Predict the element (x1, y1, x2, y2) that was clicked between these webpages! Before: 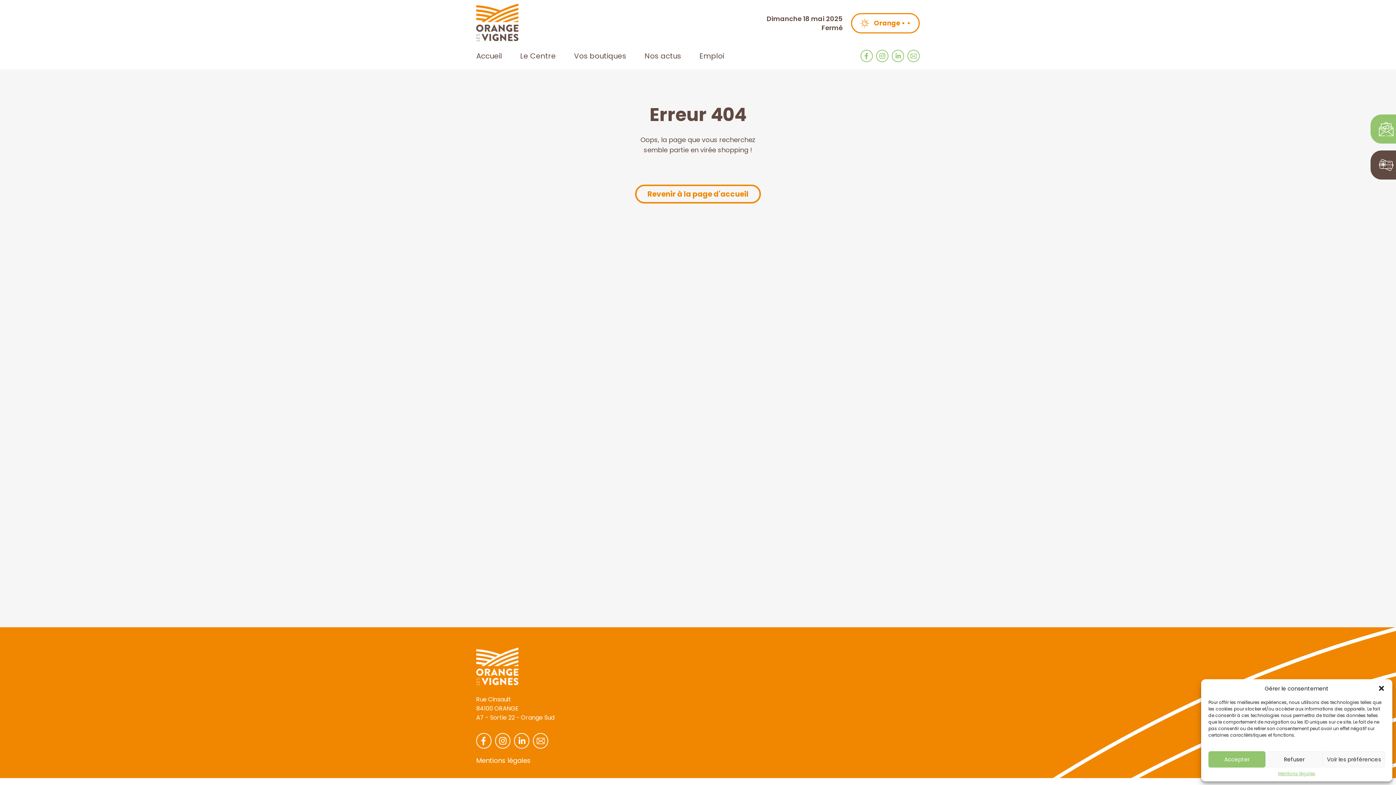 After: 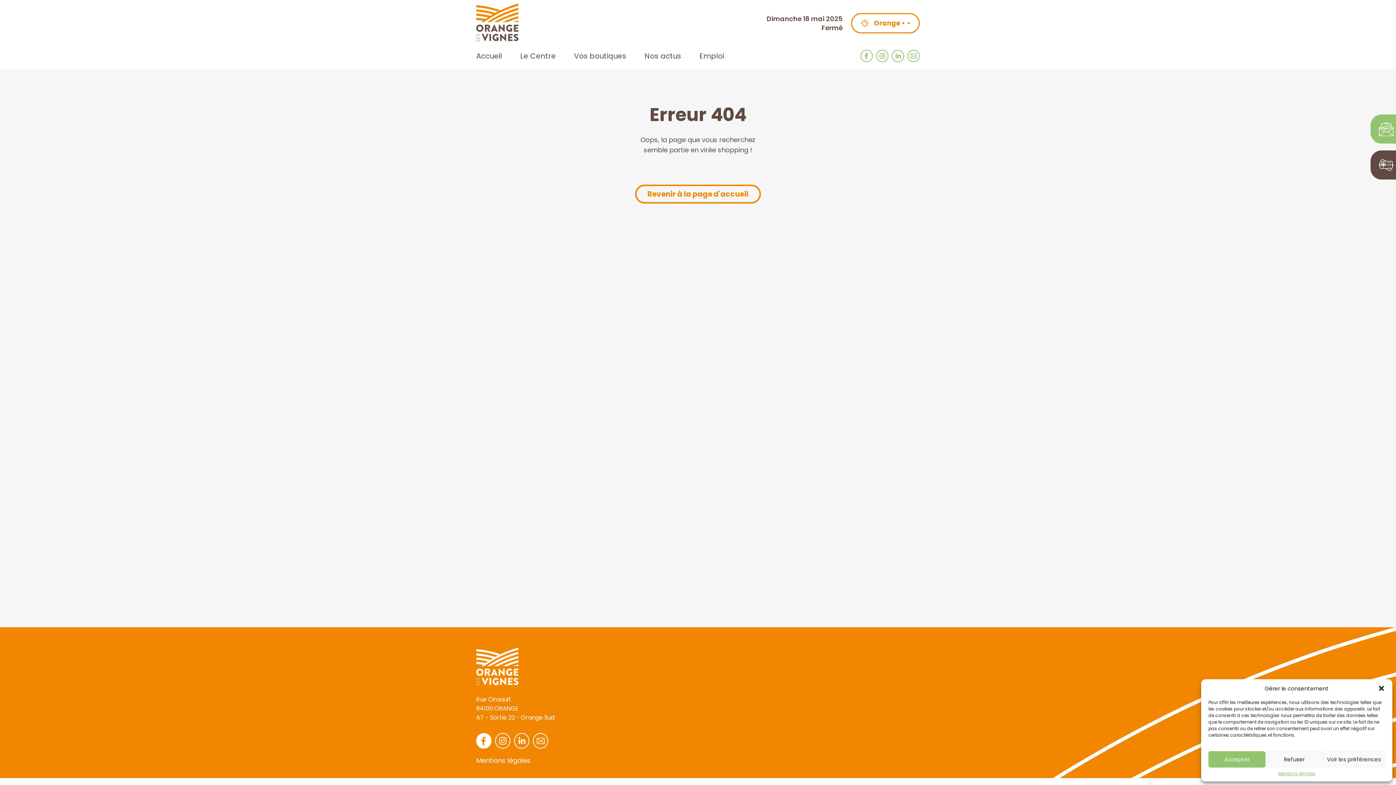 Action: bbox: (476, 733, 491, 748)